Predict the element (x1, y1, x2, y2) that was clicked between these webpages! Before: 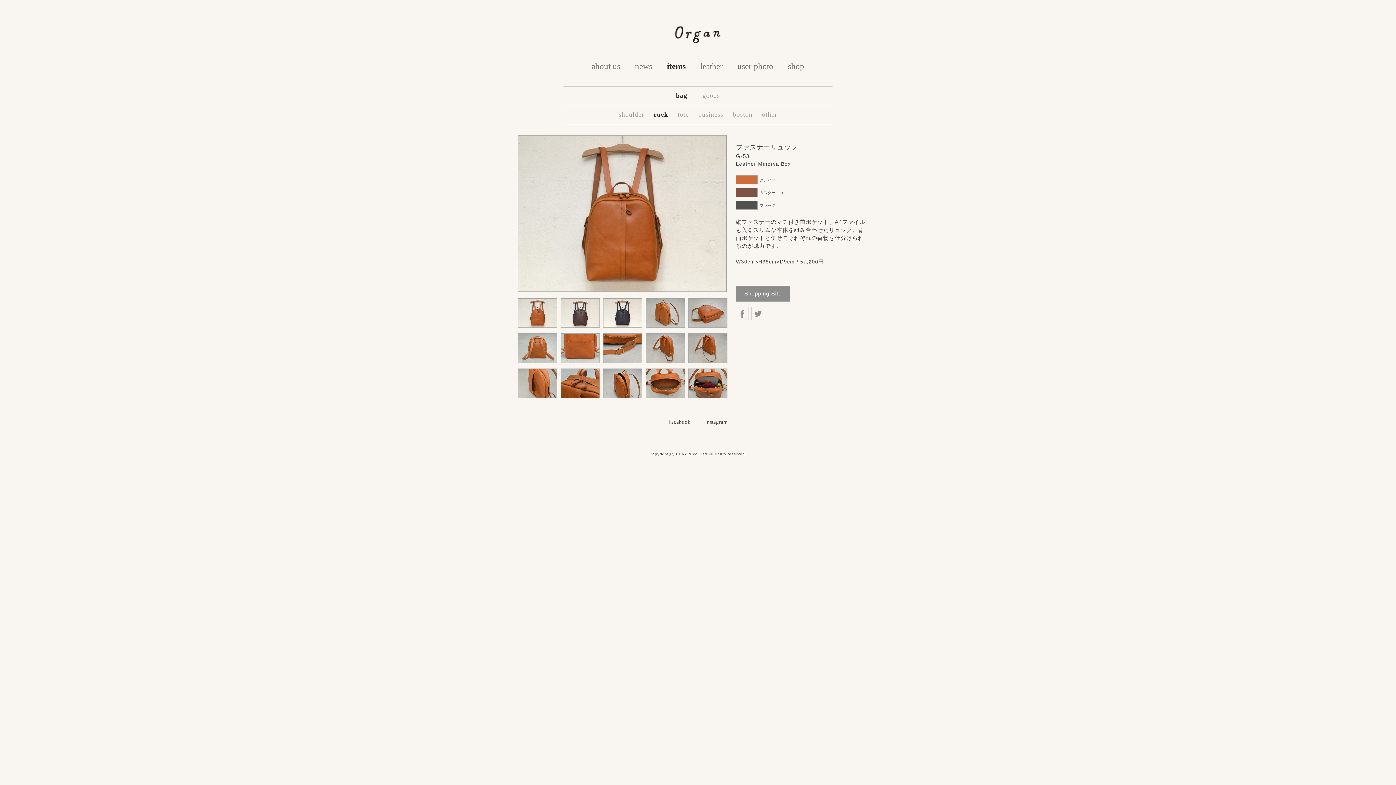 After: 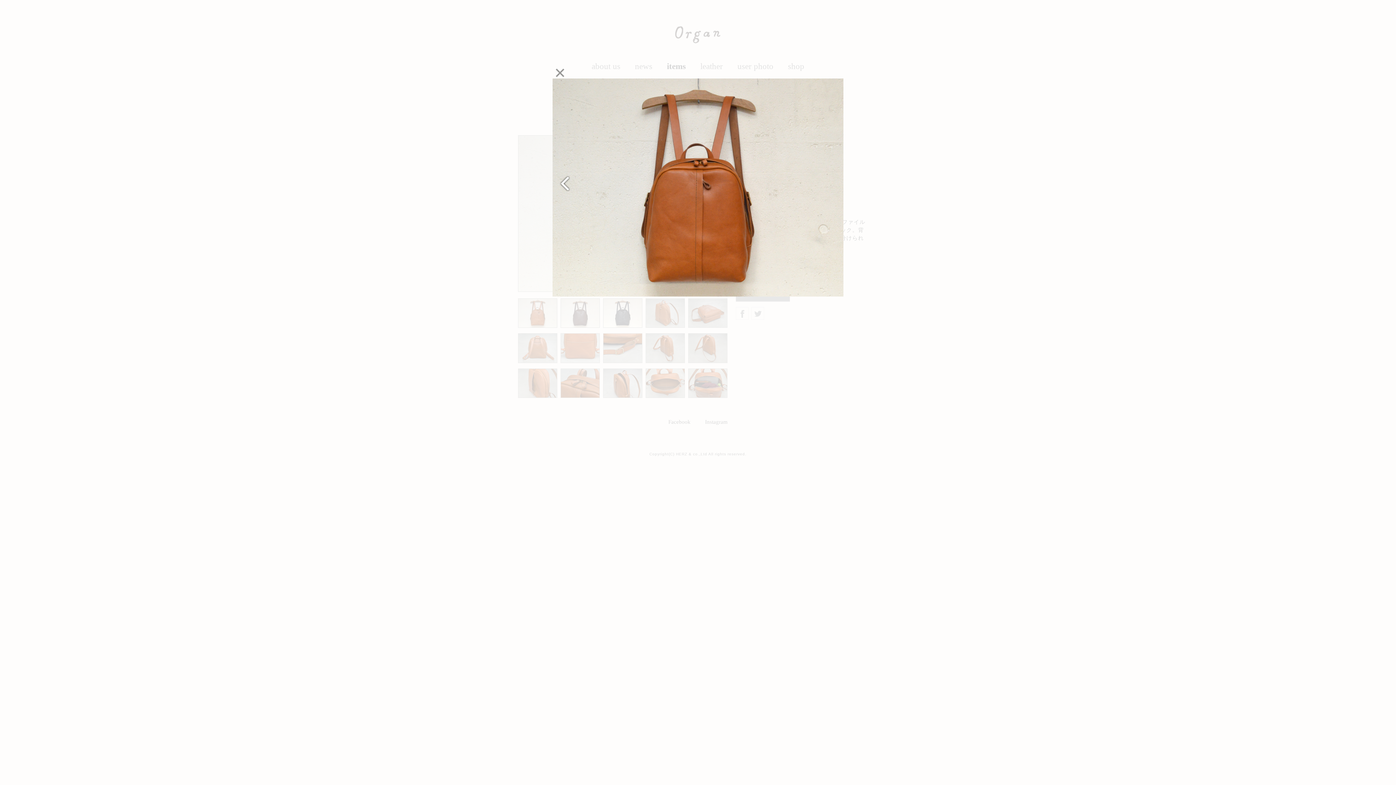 Action: bbox: (518, 286, 726, 293)